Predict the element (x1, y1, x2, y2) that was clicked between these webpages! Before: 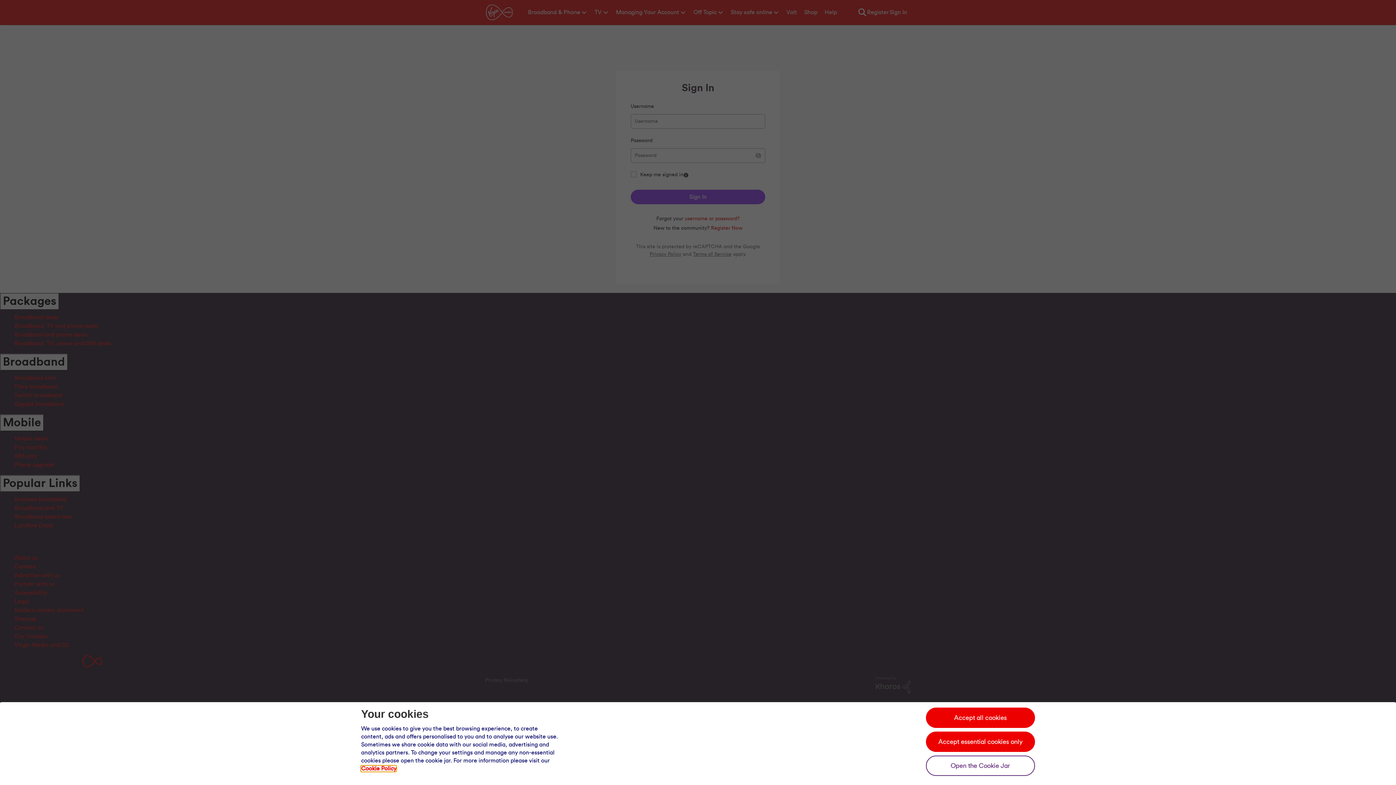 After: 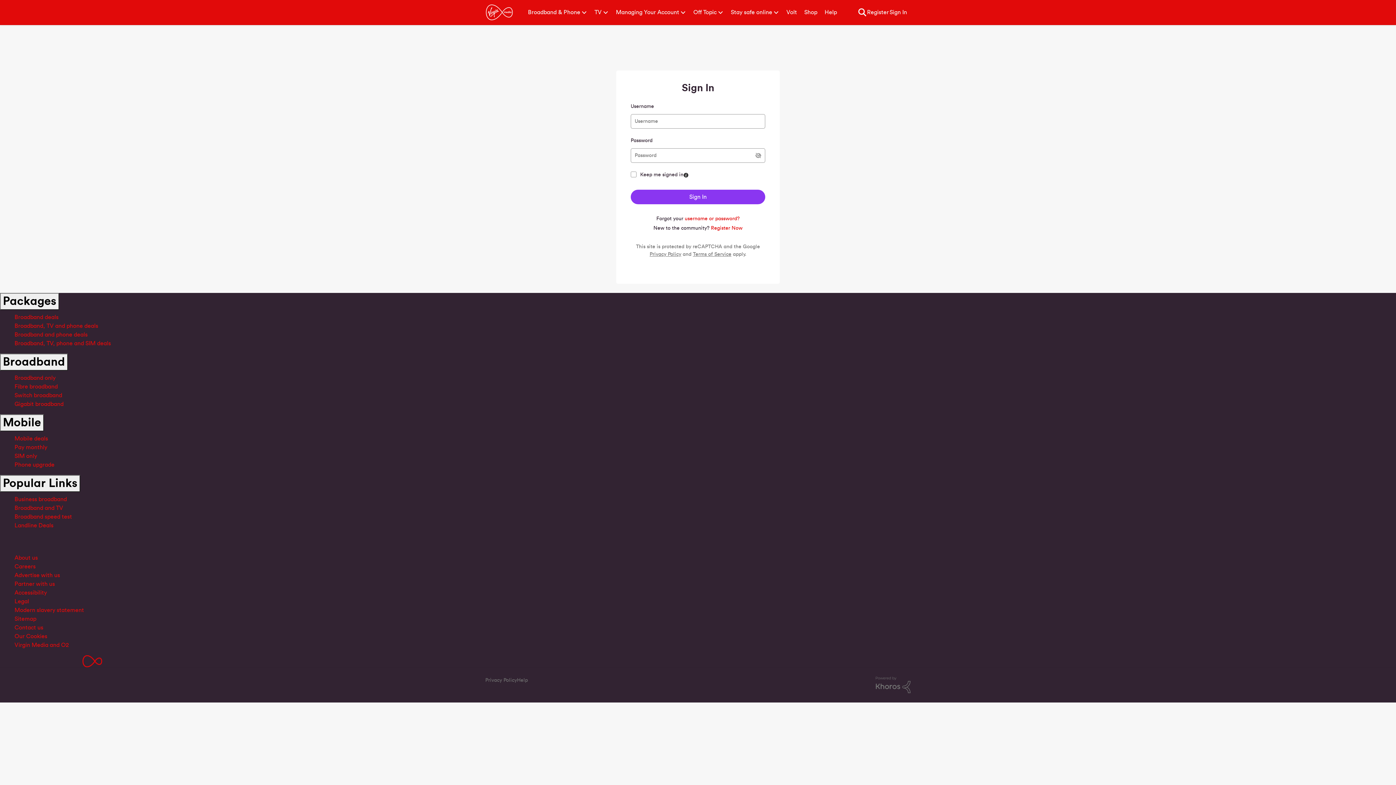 Action: label: Accept essential cookies only bbox: (926, 732, 1035, 752)